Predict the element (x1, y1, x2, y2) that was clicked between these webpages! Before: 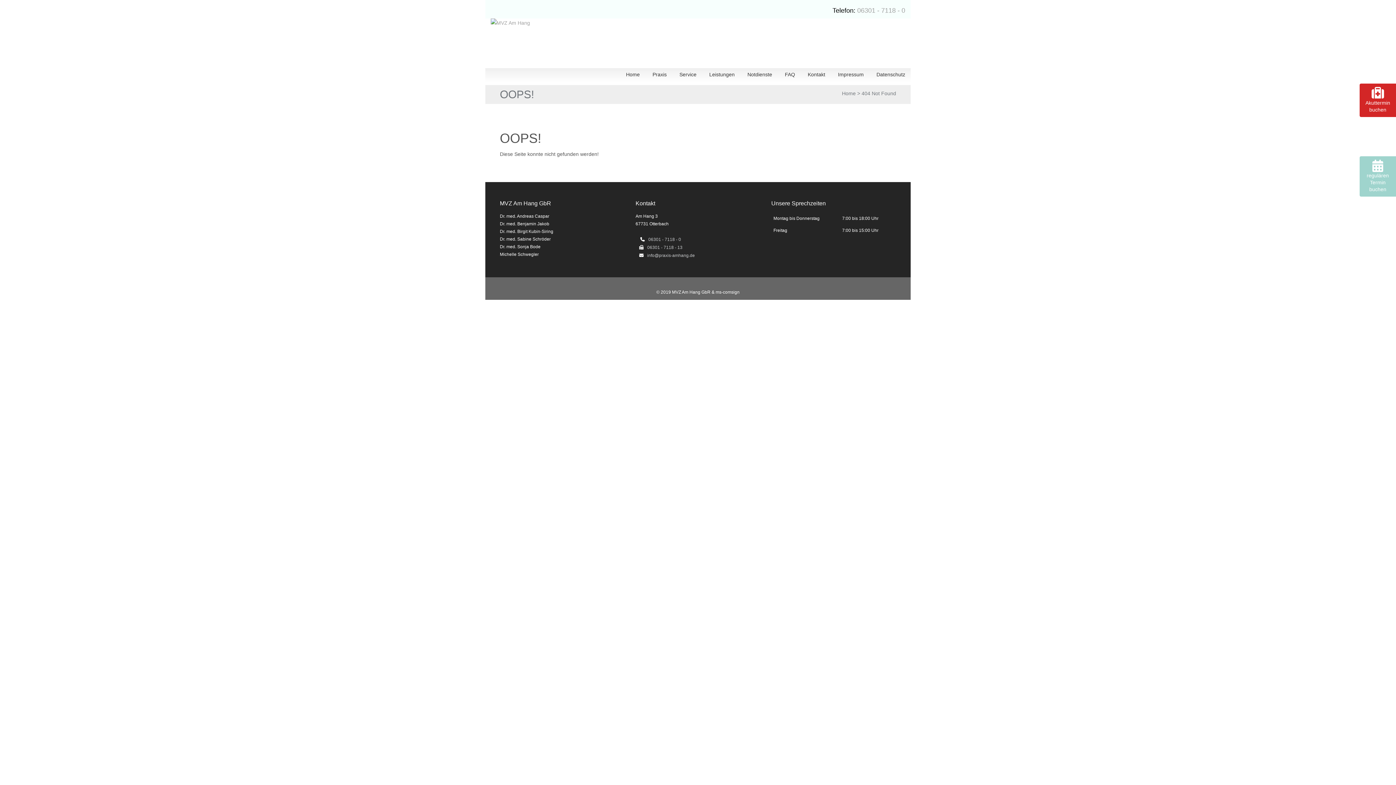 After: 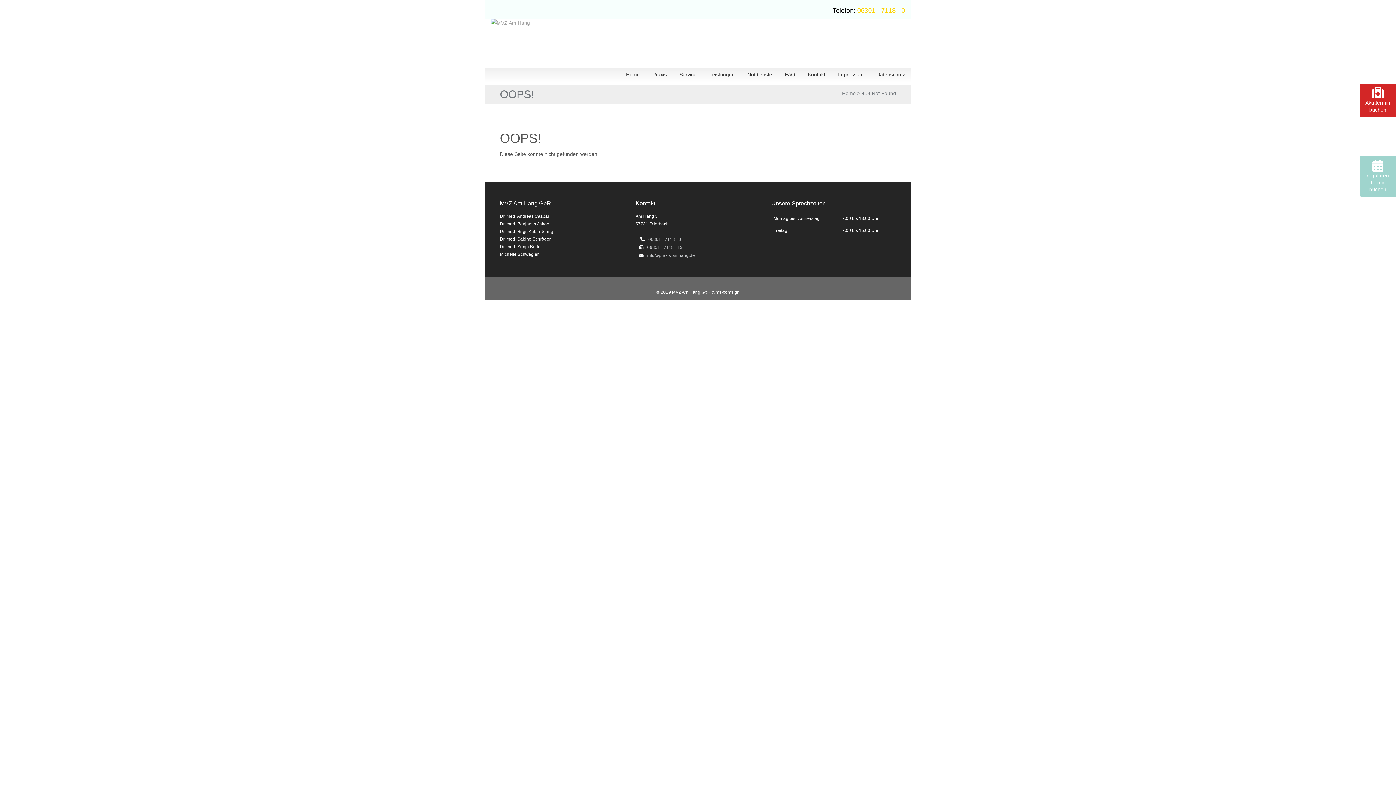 Action: label: 06301 - 7118 - 0 bbox: (857, 6, 905, 14)